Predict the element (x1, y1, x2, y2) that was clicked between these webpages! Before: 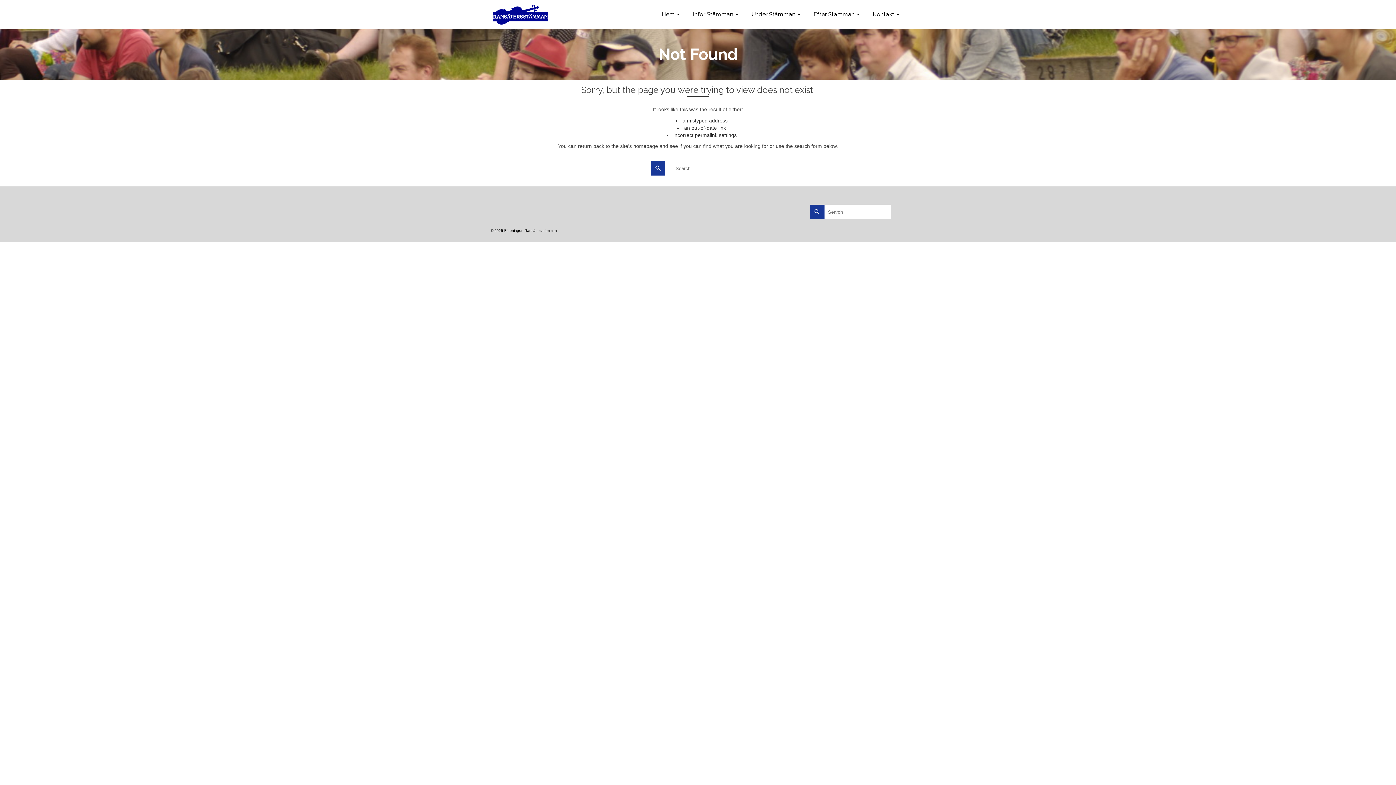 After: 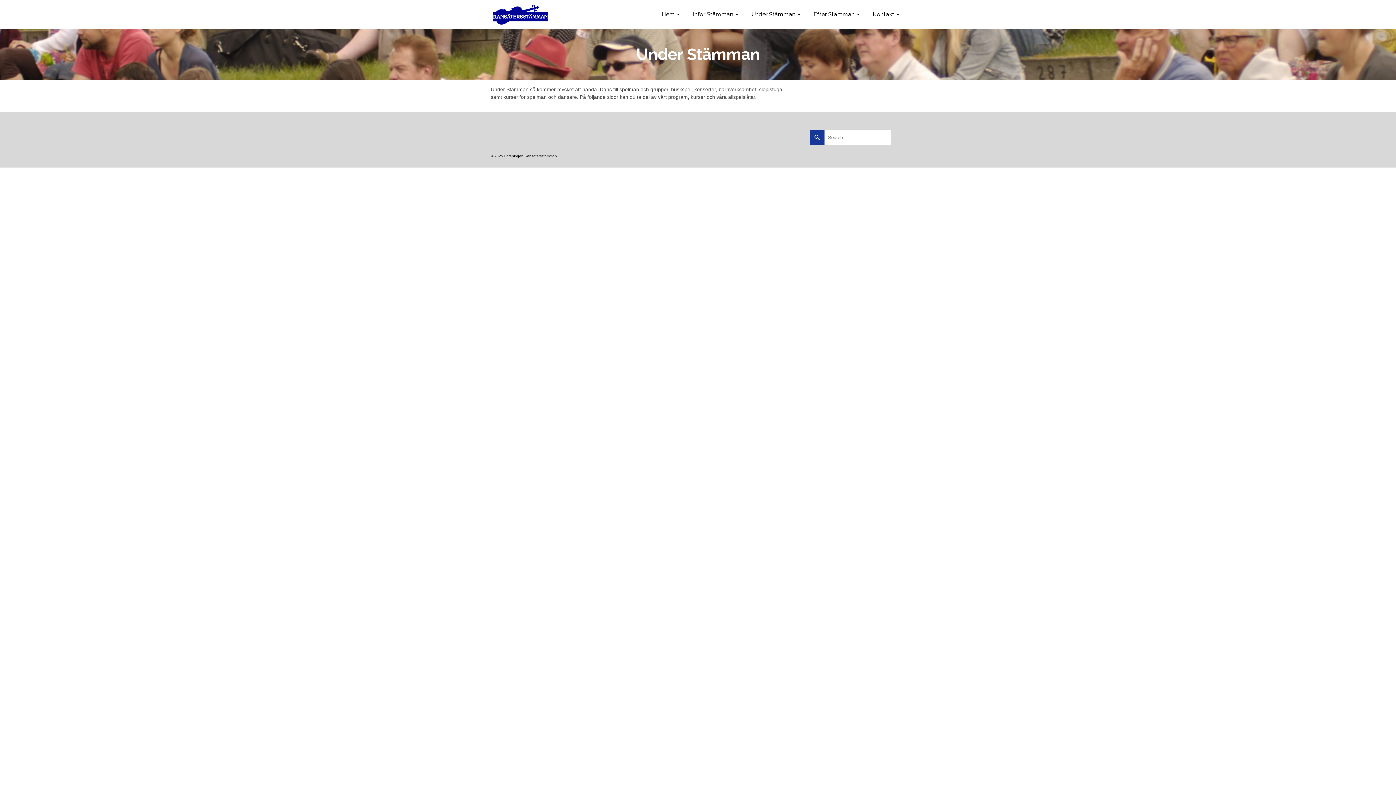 Action: label: Under Stämman bbox: (744, 0, 806, 29)